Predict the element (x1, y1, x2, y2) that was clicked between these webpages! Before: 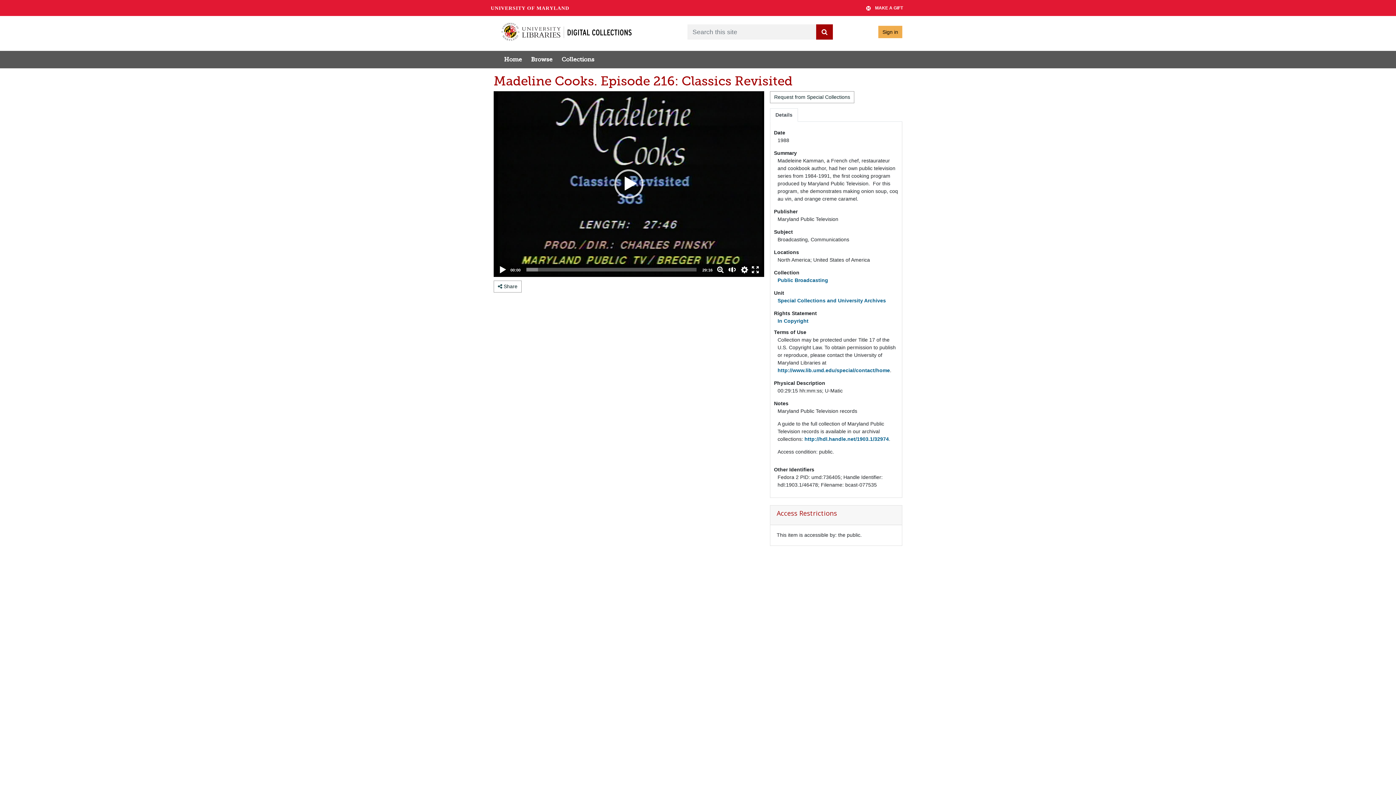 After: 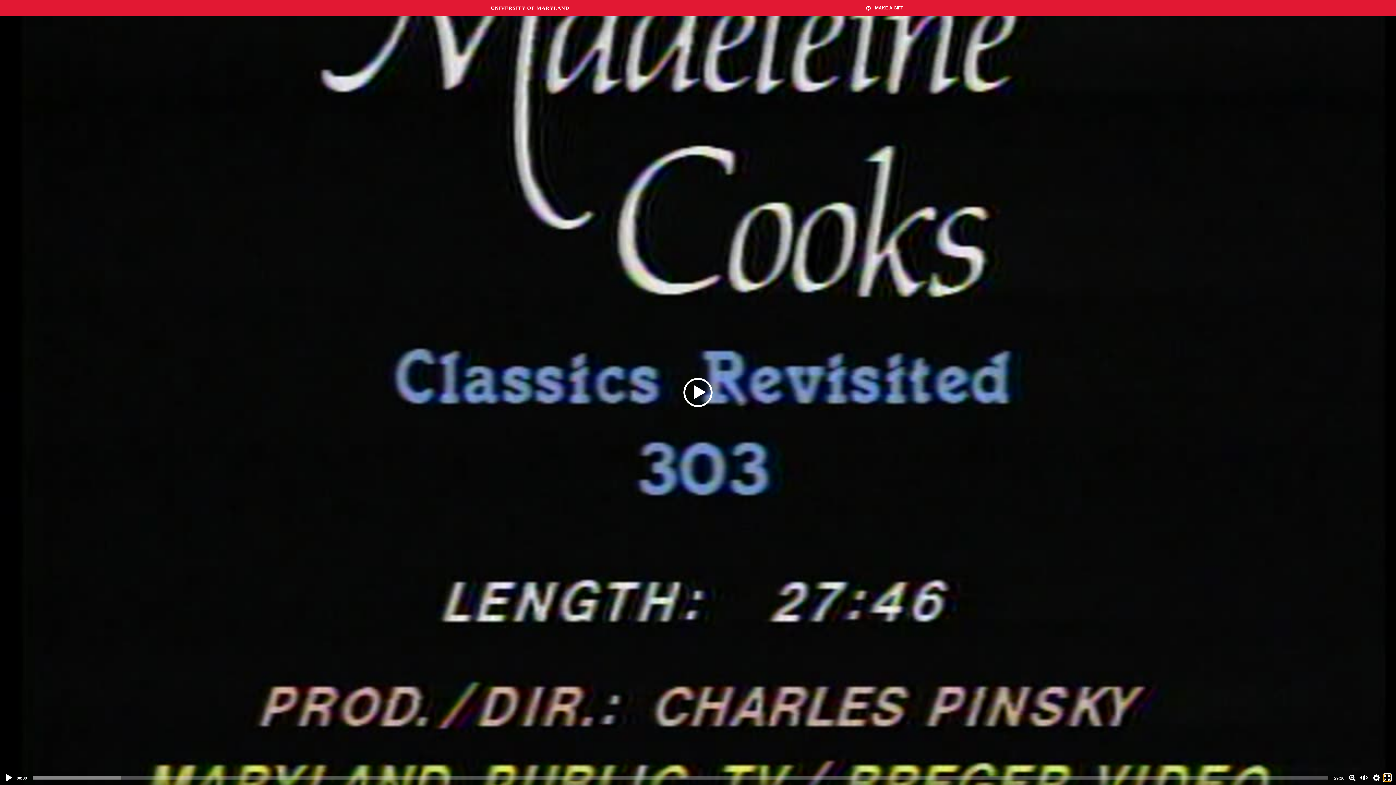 Action: bbox: (752, 266, 759, 273) label: Fullscreen (f)